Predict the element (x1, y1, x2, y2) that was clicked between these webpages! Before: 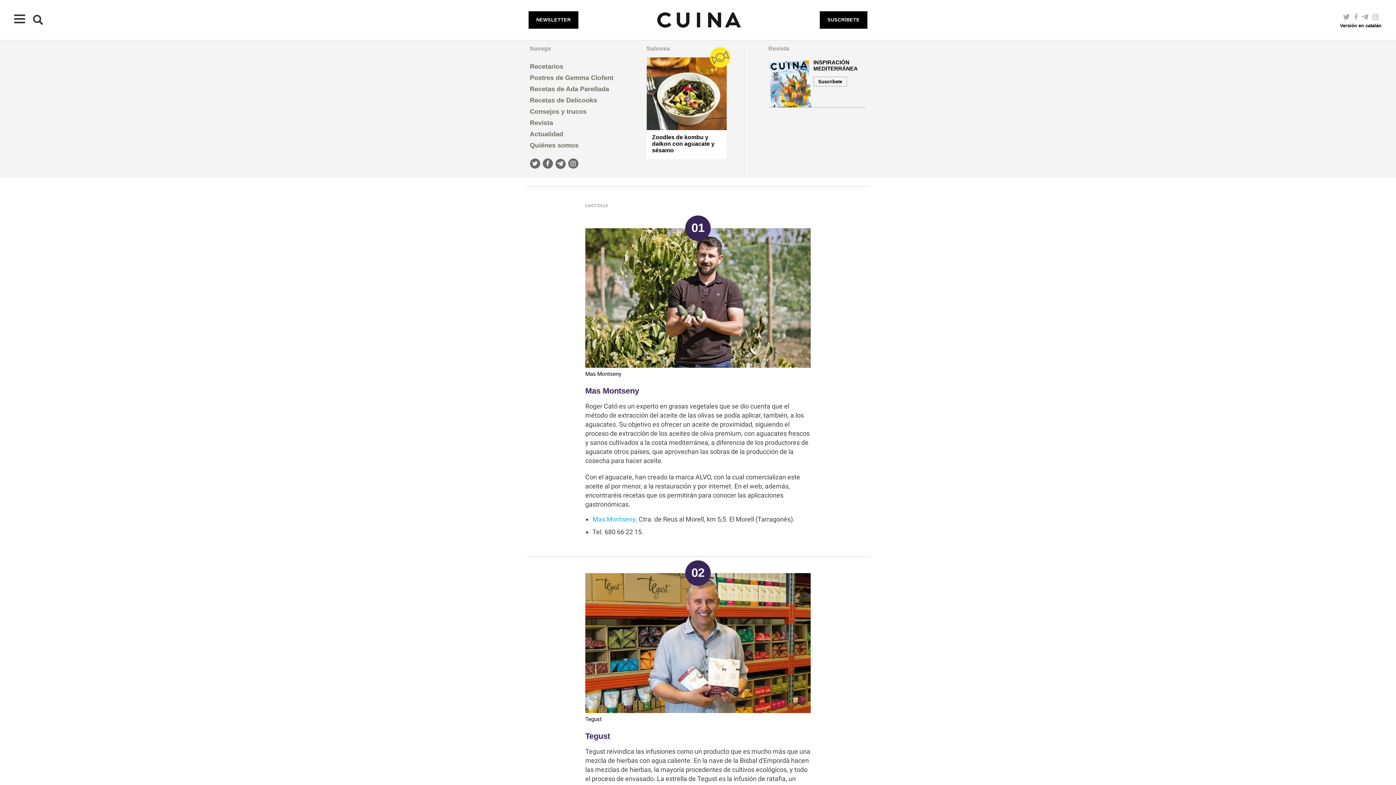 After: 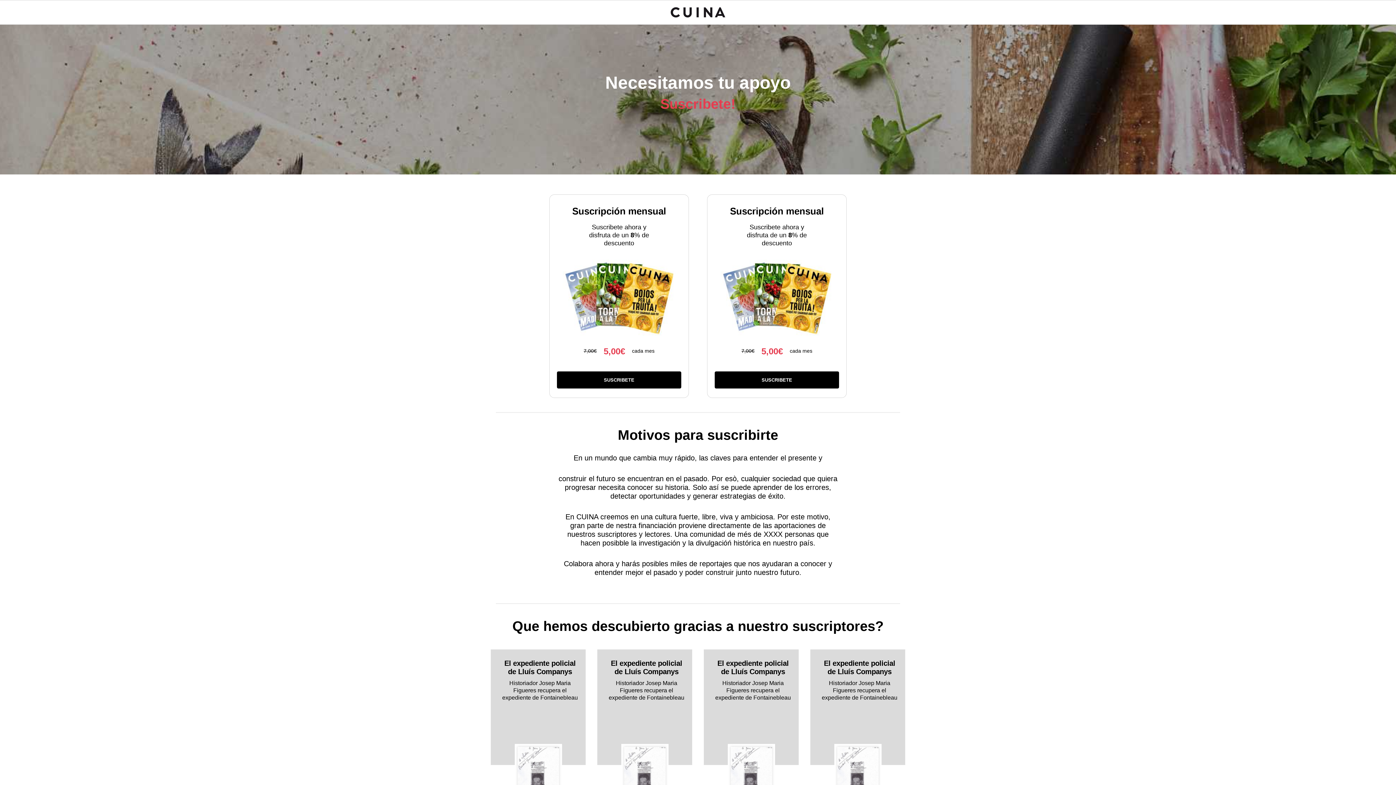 Action: label: Suscríbete bbox: (813, 76, 847, 86)